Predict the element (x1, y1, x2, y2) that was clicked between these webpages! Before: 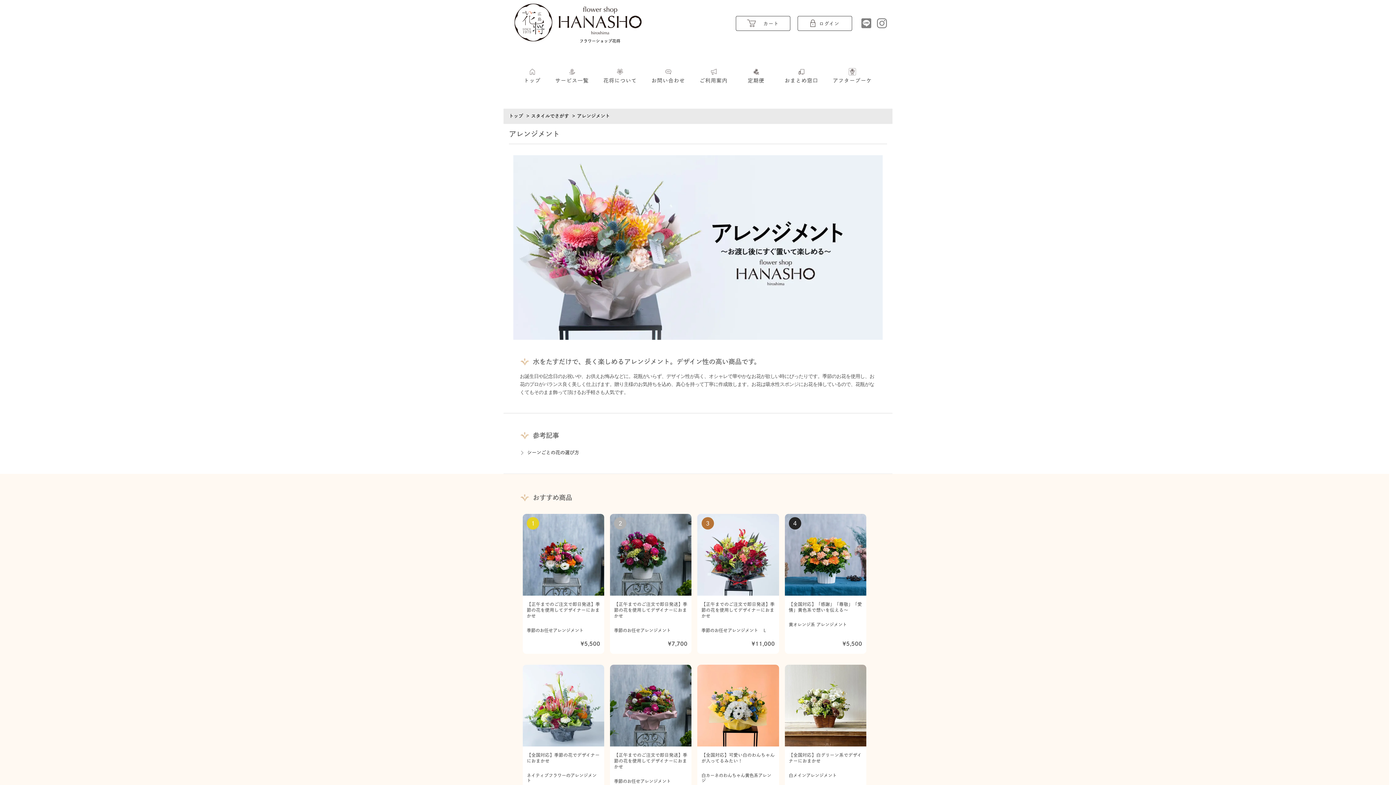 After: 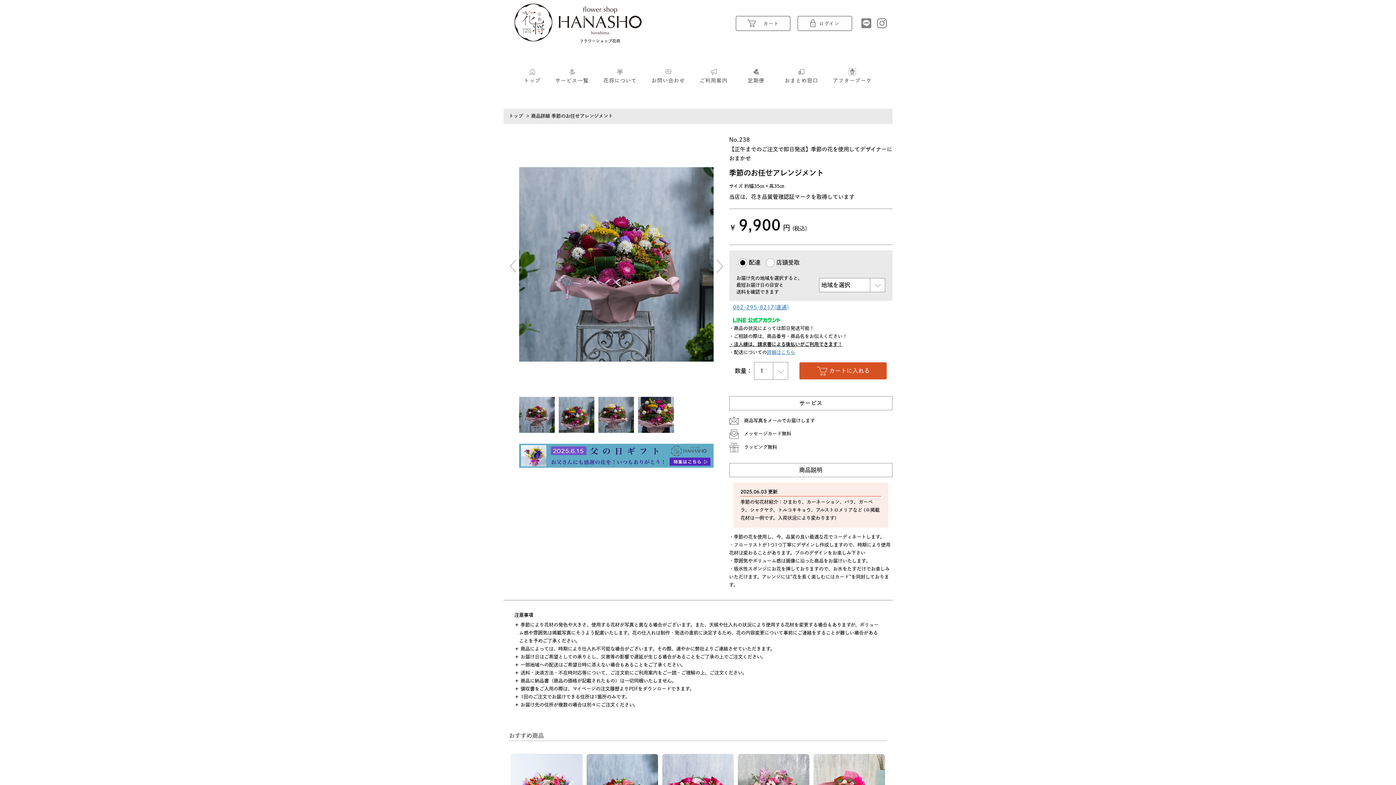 Action: bbox: (607, 665, 694, 805) label: 【正午までのご注文で即日発送】季節の花を使用してデザイナーにおまかせ
季節のお任せアレンジメント
¥9,900